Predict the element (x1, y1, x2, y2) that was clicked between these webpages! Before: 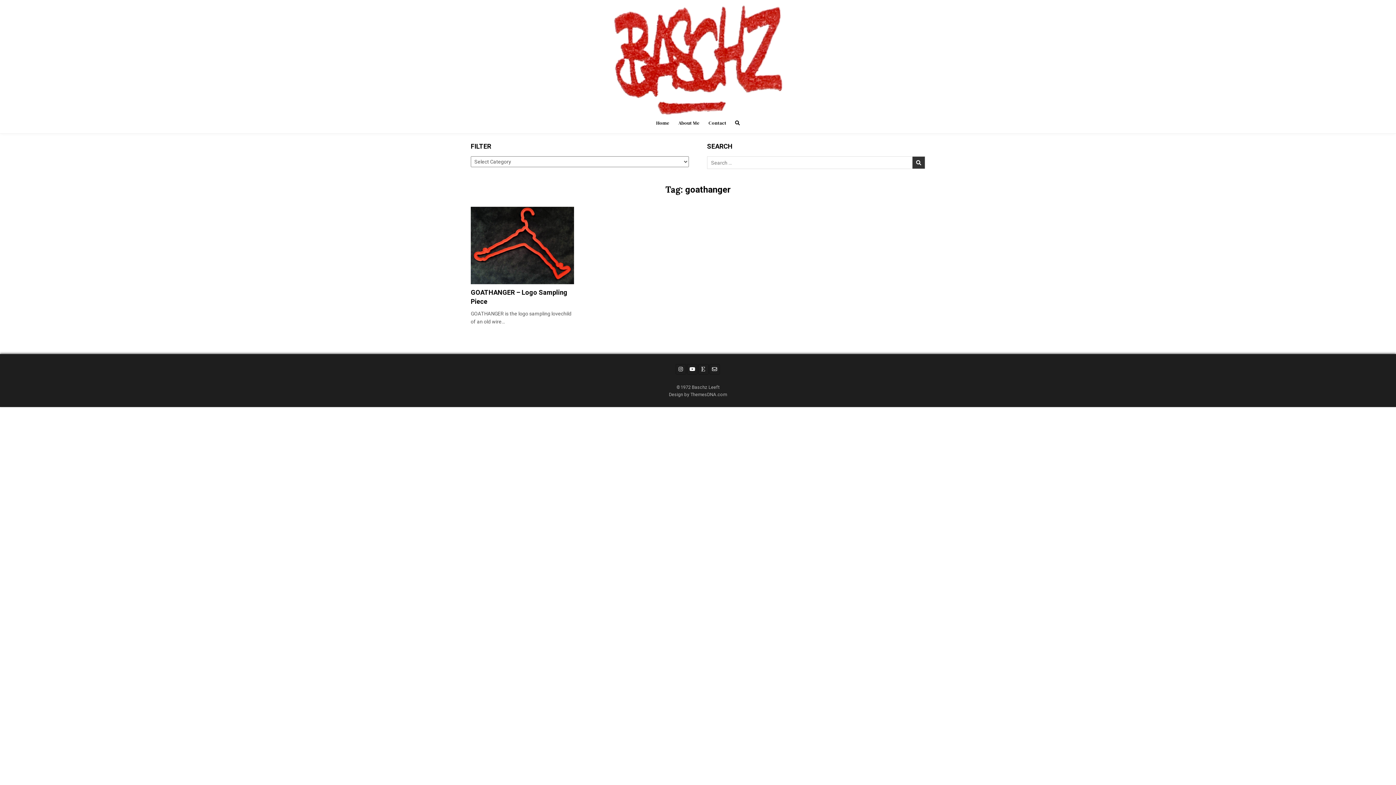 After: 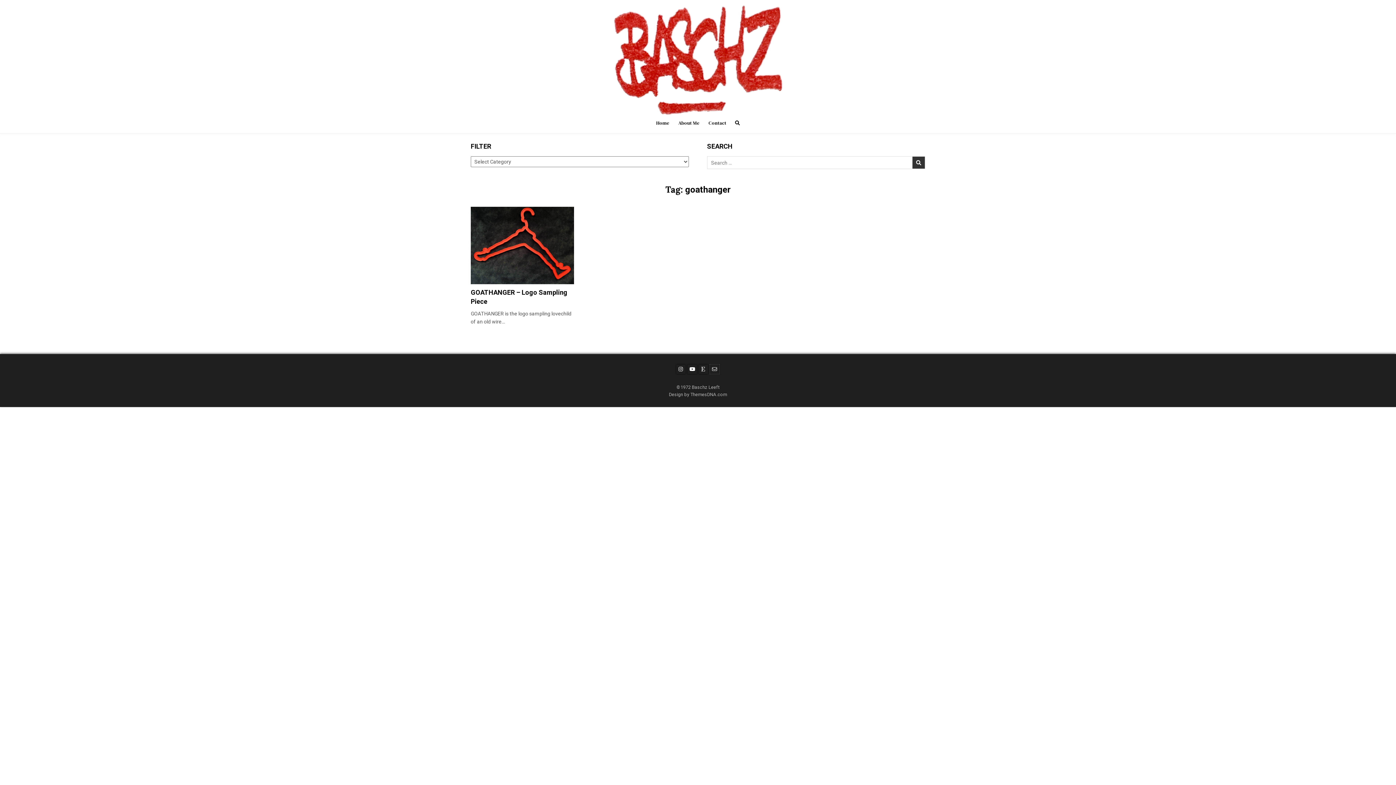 Action: label: Email Us Button bbox: (710, 364, 719, 374)